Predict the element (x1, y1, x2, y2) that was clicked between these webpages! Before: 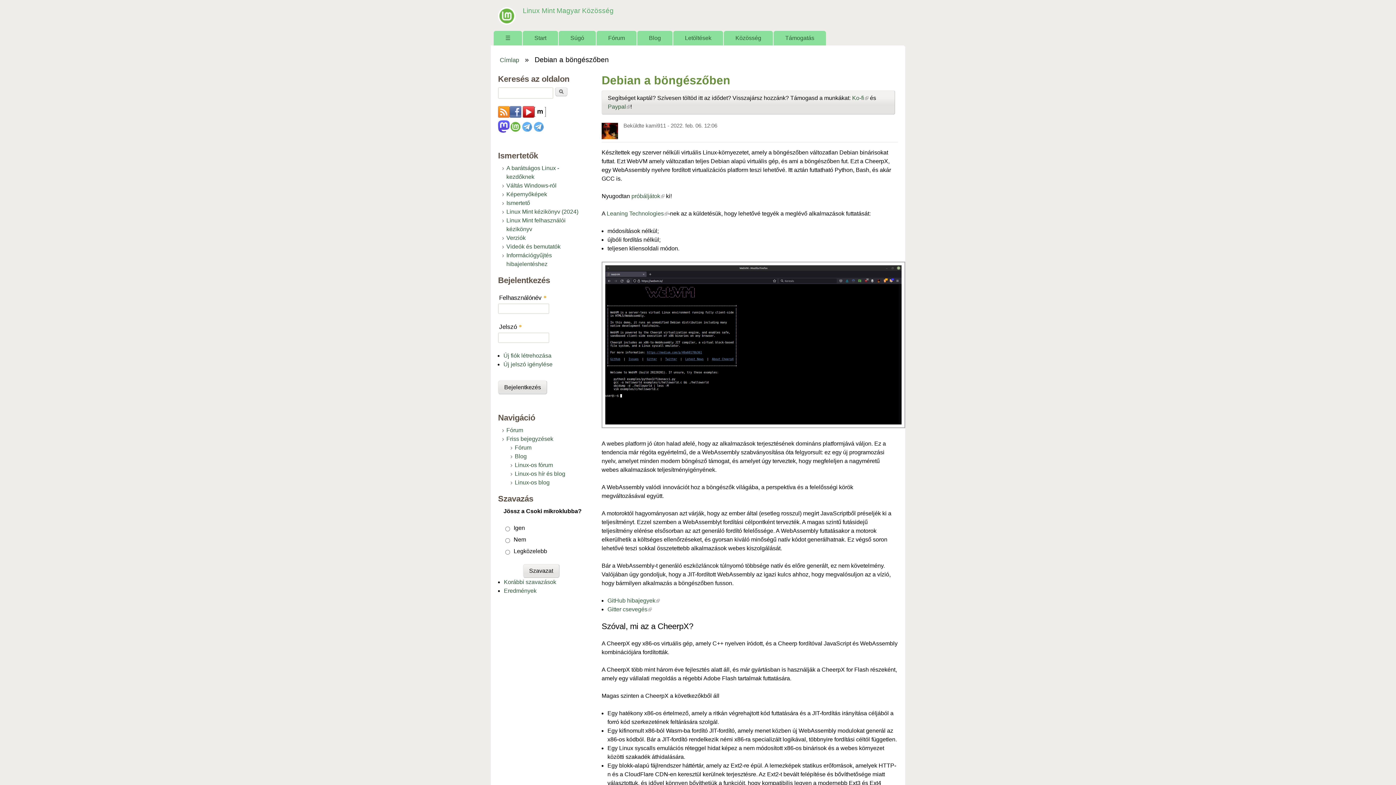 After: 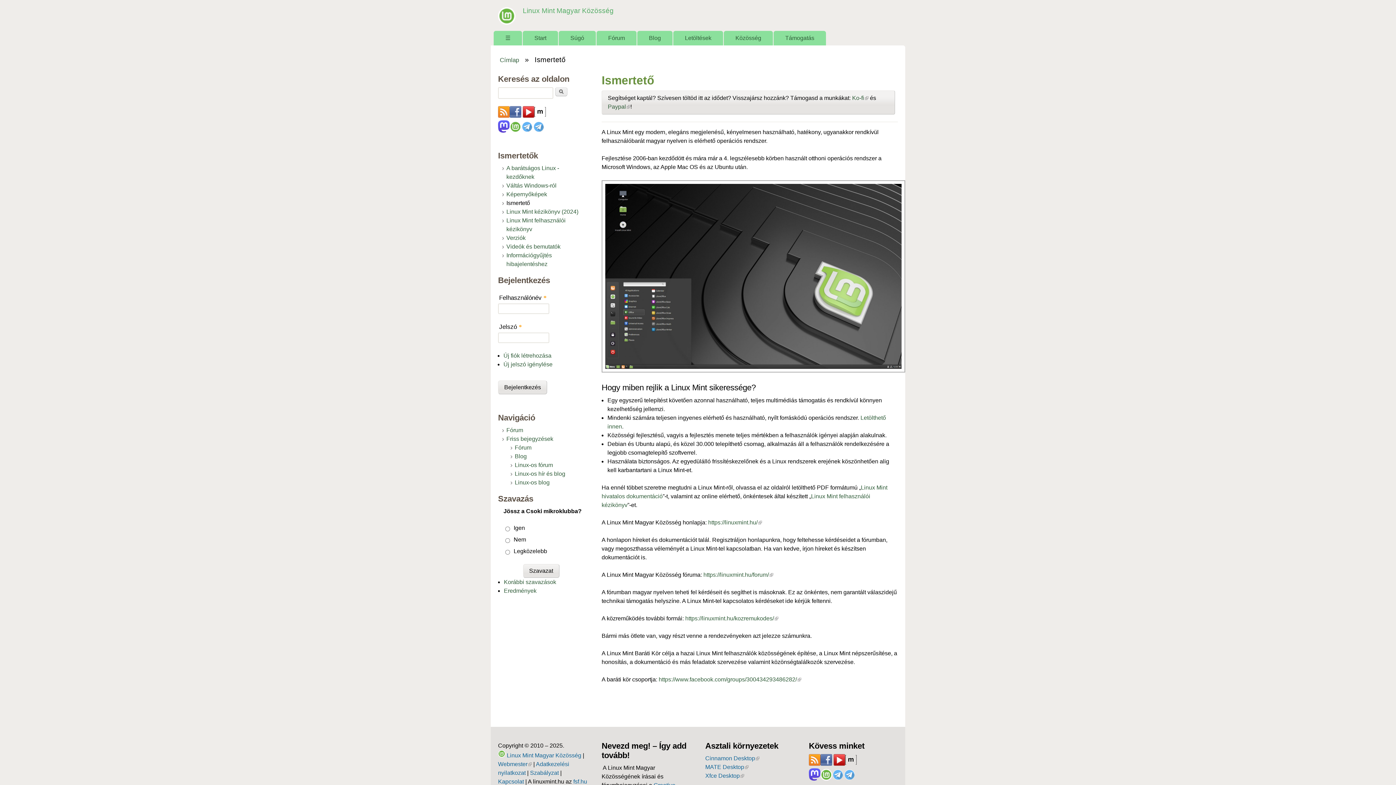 Action: label: Ismertető bbox: (506, 199, 530, 206)